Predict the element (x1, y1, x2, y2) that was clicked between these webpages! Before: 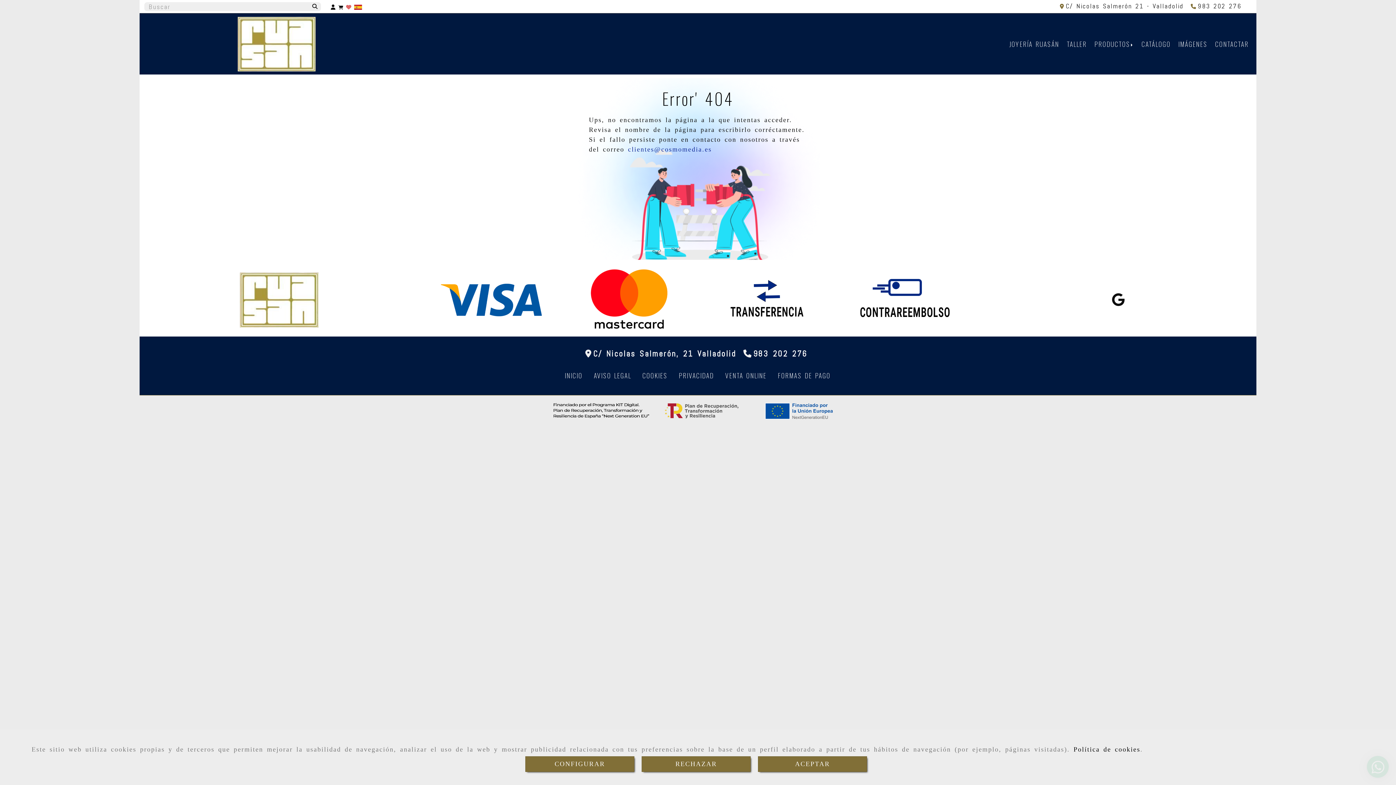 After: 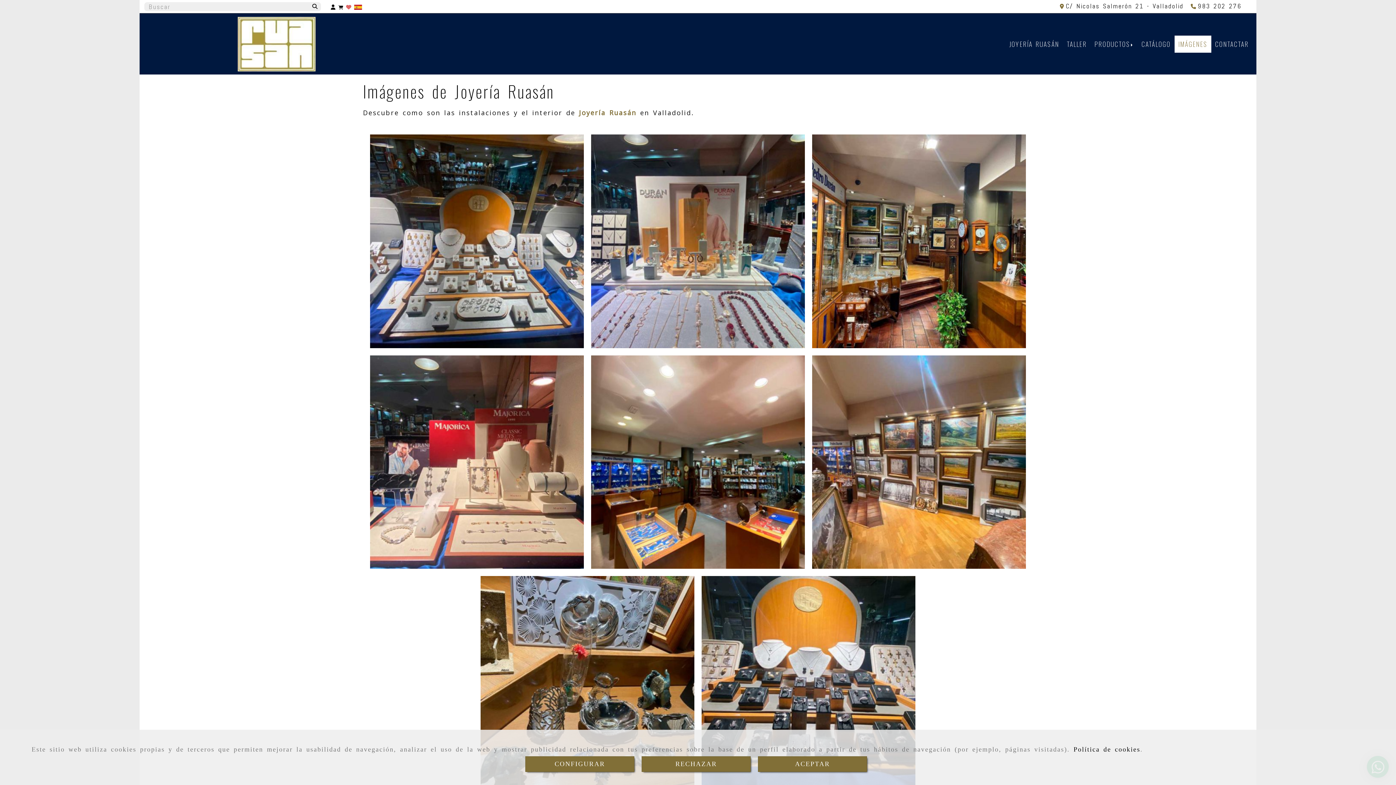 Action: bbox: (1174, 35, 1211, 52) label: IMÁGENES